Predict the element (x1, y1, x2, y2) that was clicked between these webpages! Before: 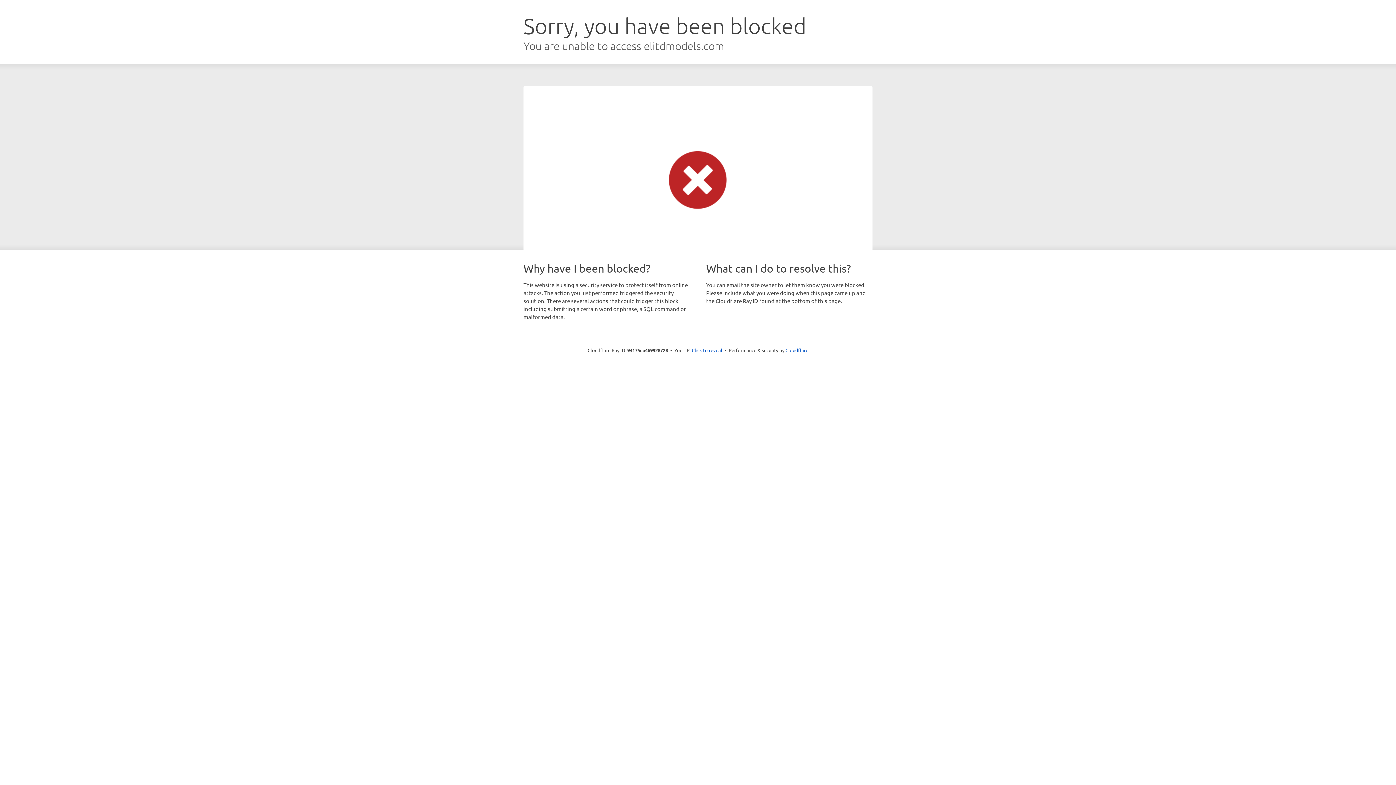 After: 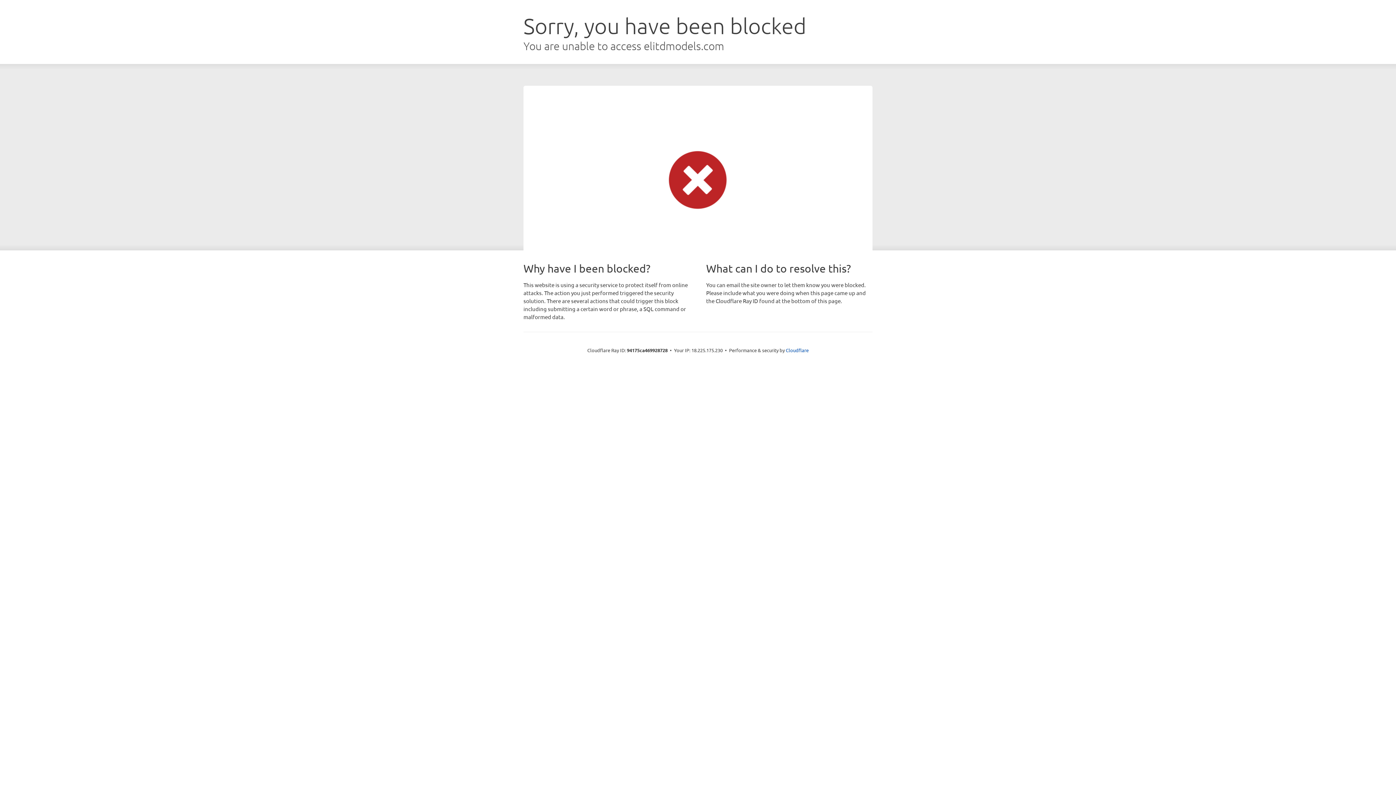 Action: label: Click to reveal bbox: (692, 346, 722, 353)